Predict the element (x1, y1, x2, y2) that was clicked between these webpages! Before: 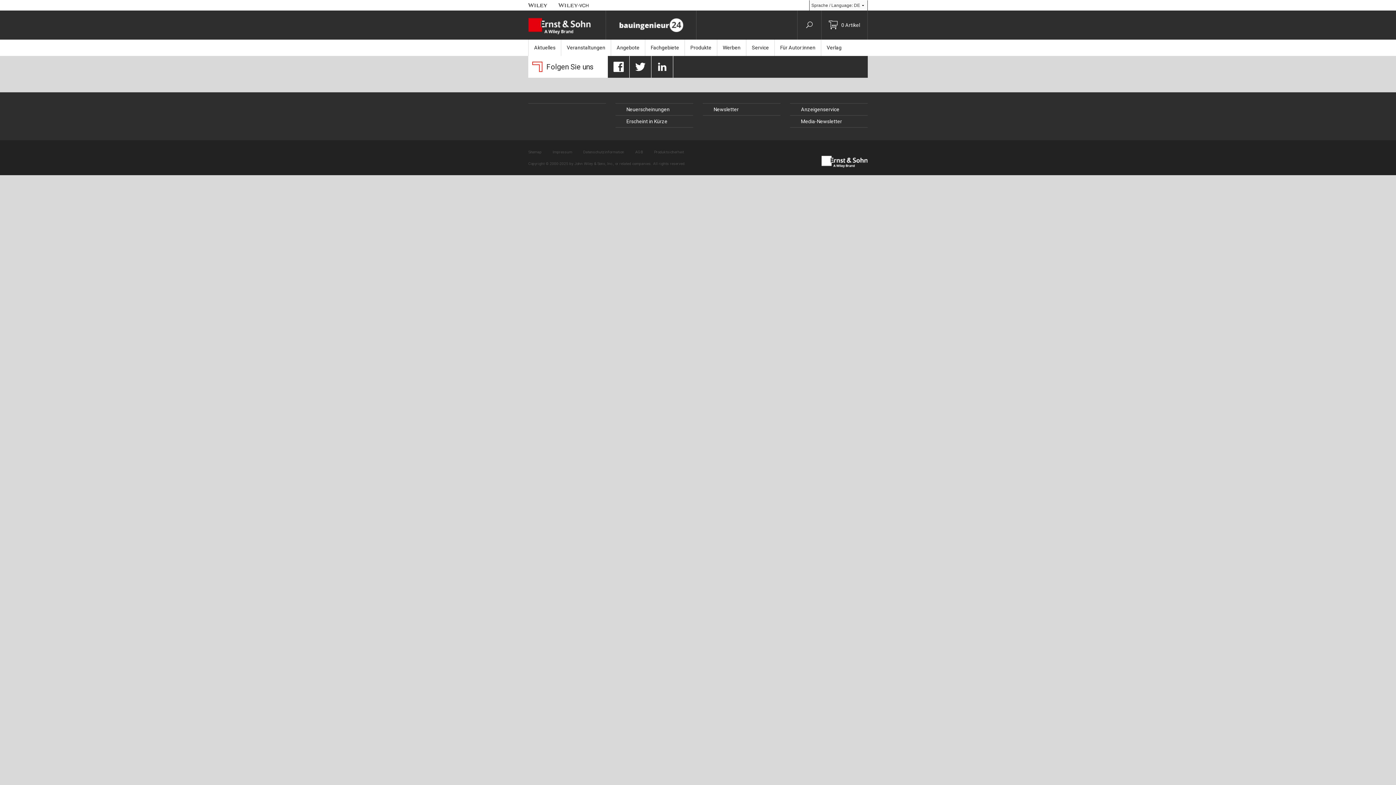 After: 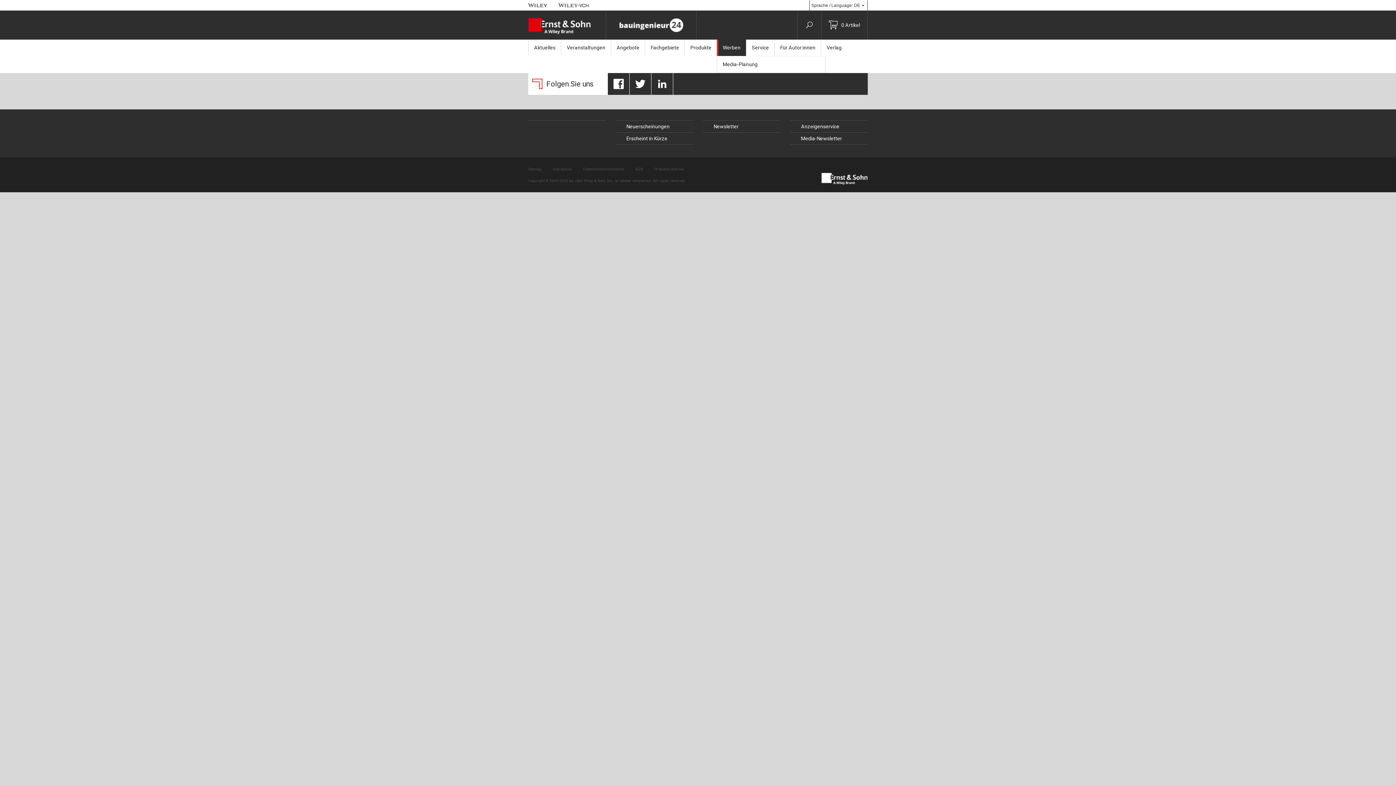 Action: bbox: (717, 39, 746, 56) label: Werben